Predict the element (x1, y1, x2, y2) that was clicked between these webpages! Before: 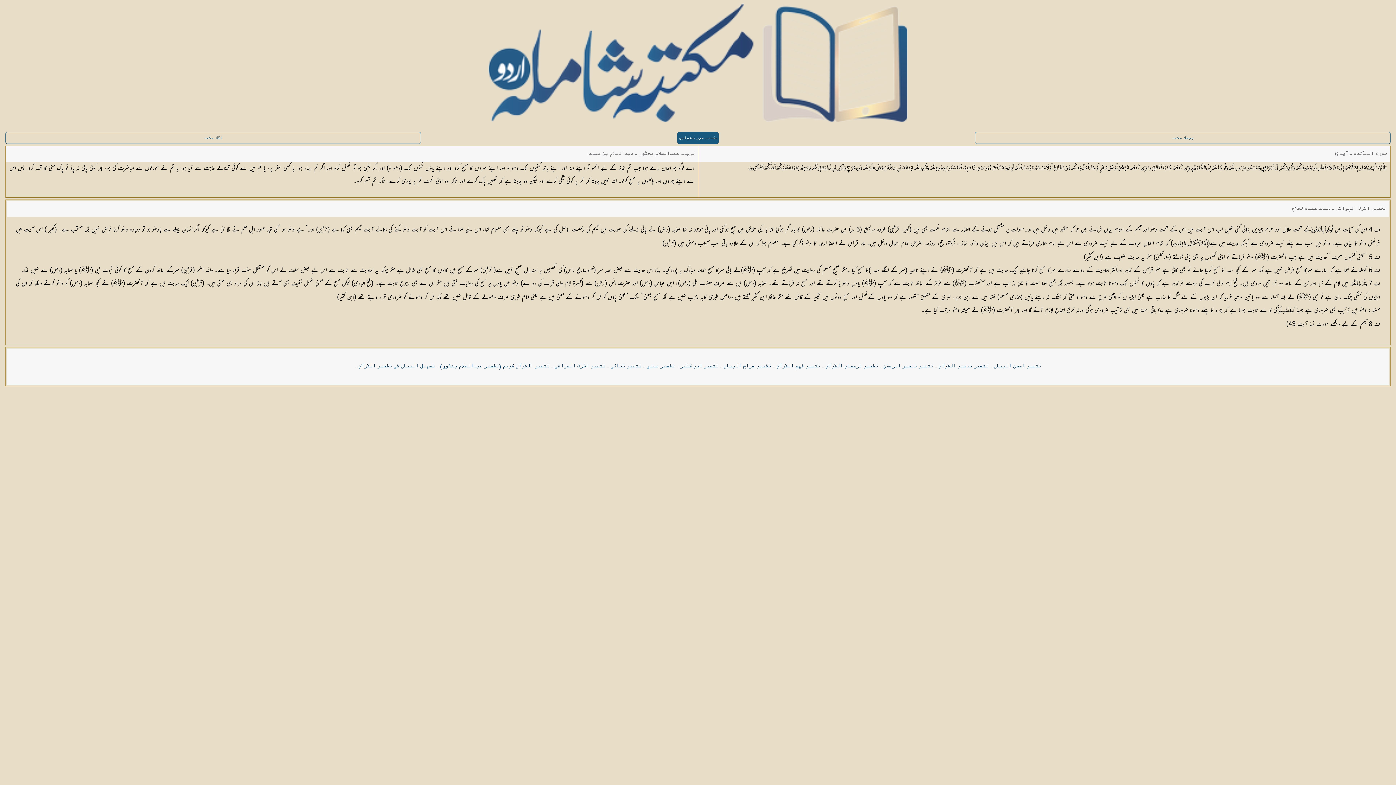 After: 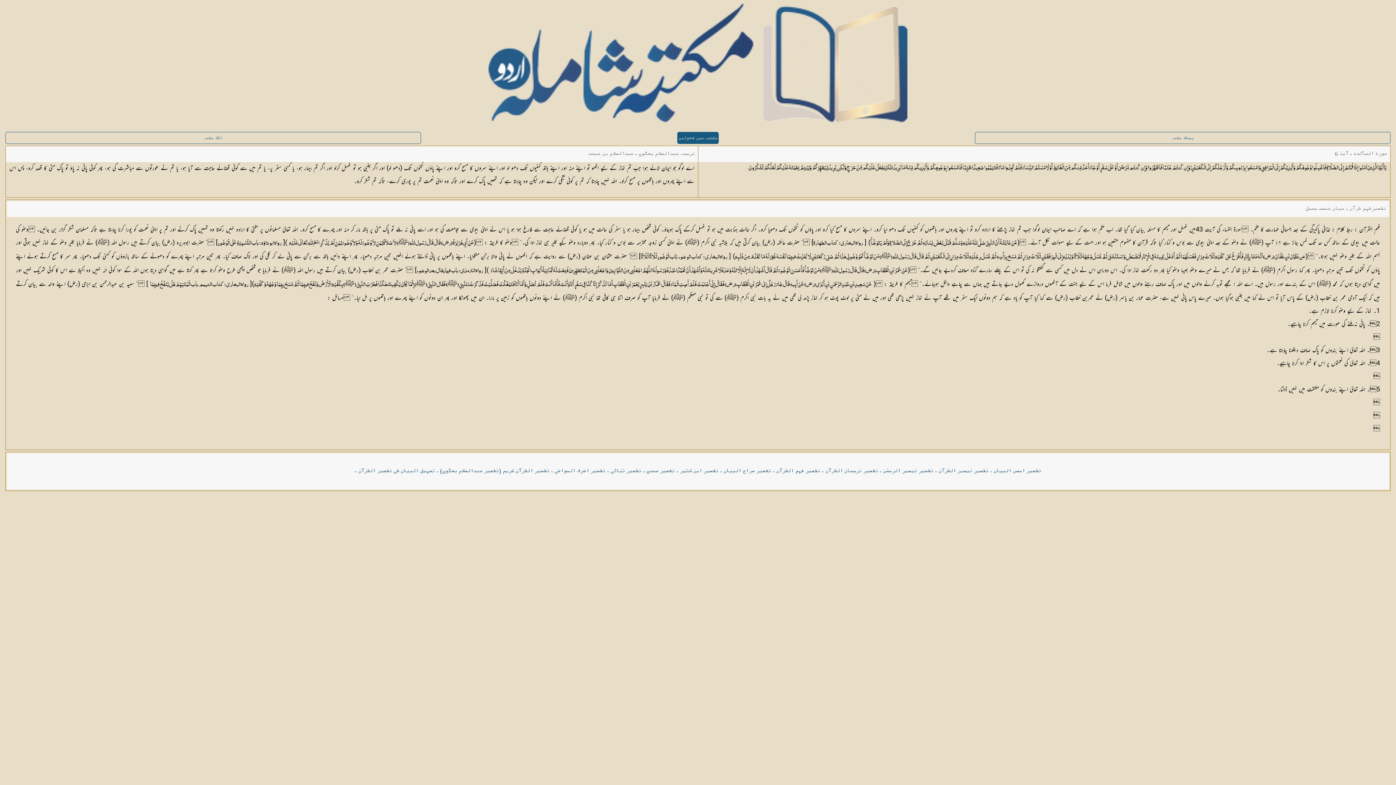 Action: label: تفسیر فہم القرآن bbox: (776, 363, 820, 370)